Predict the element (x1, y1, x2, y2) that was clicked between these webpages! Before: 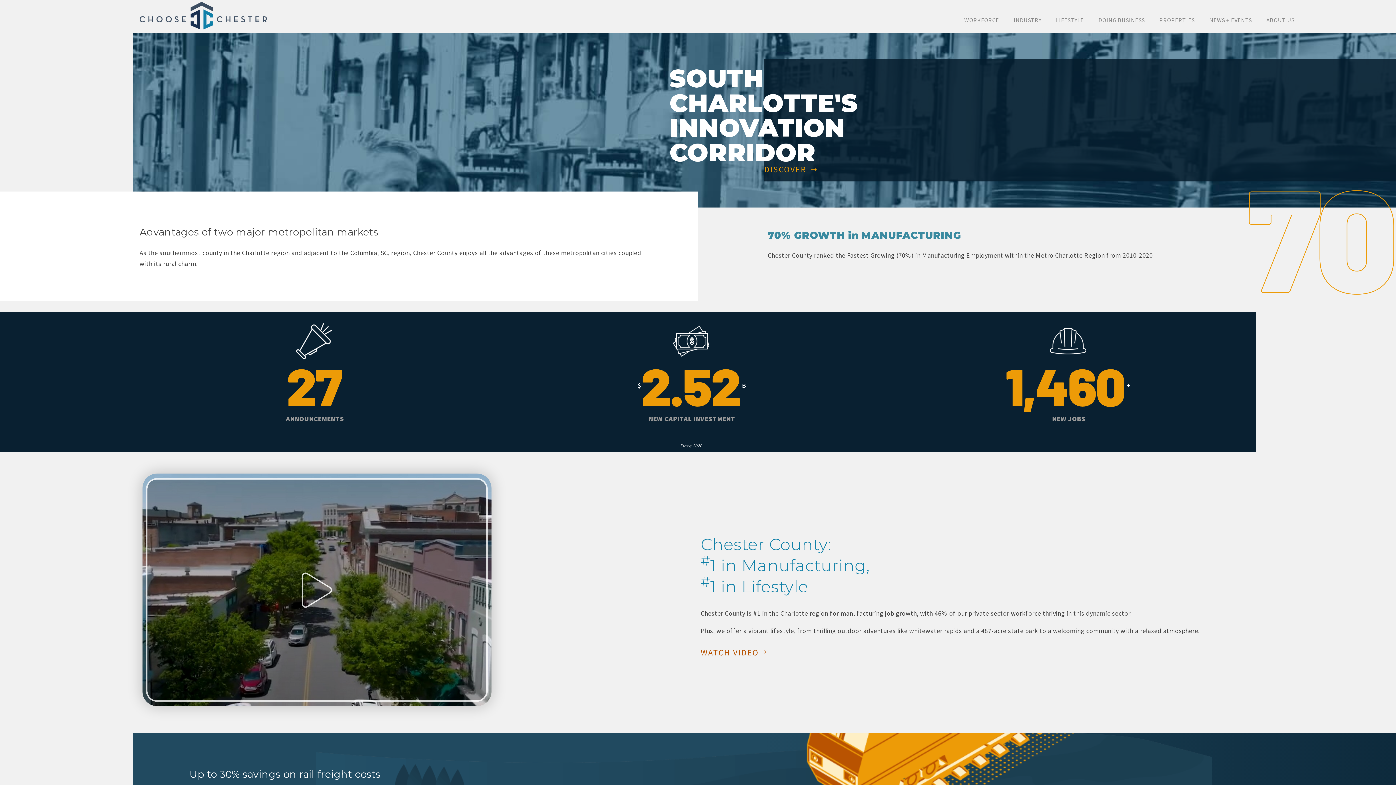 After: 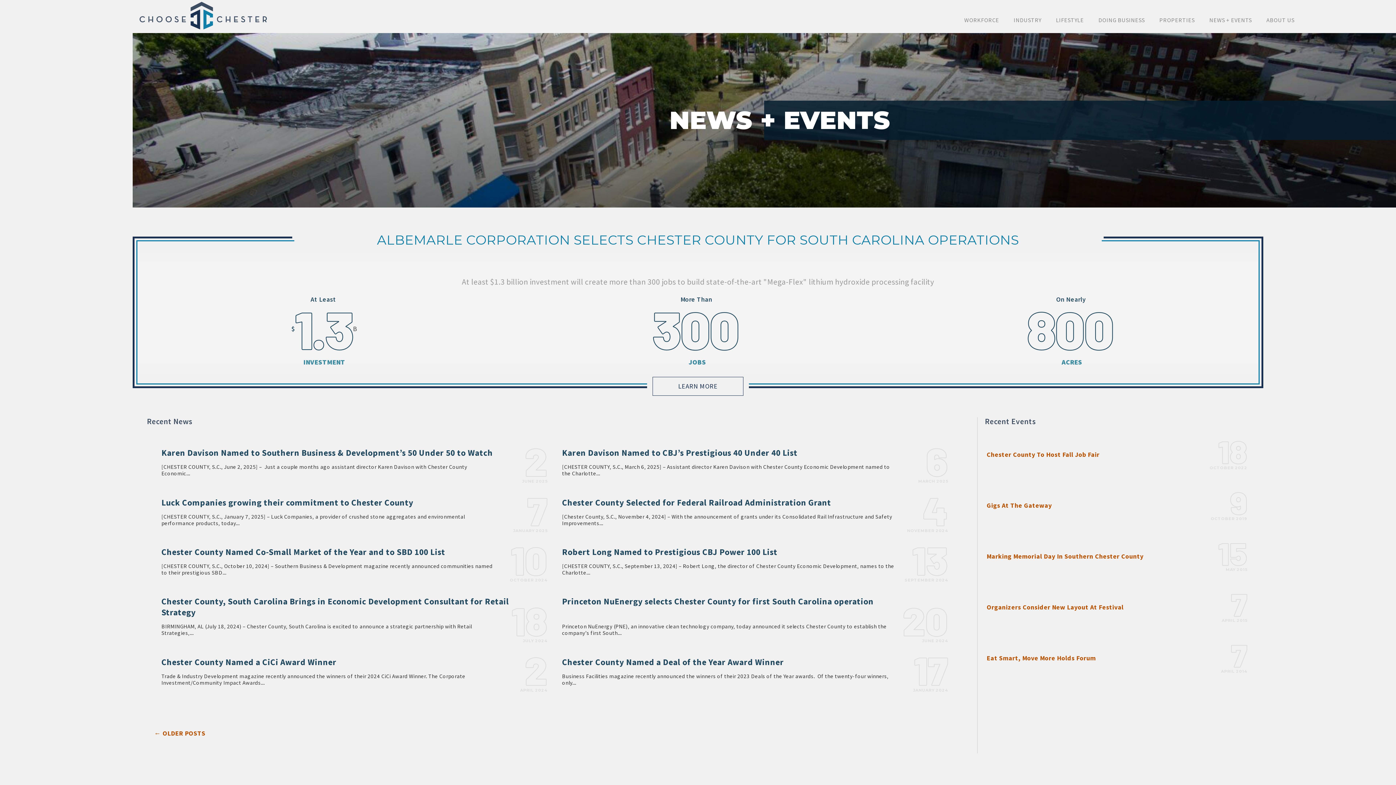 Action: label: NEWS + EVENTS bbox: (1202, 7, 1259, 32)